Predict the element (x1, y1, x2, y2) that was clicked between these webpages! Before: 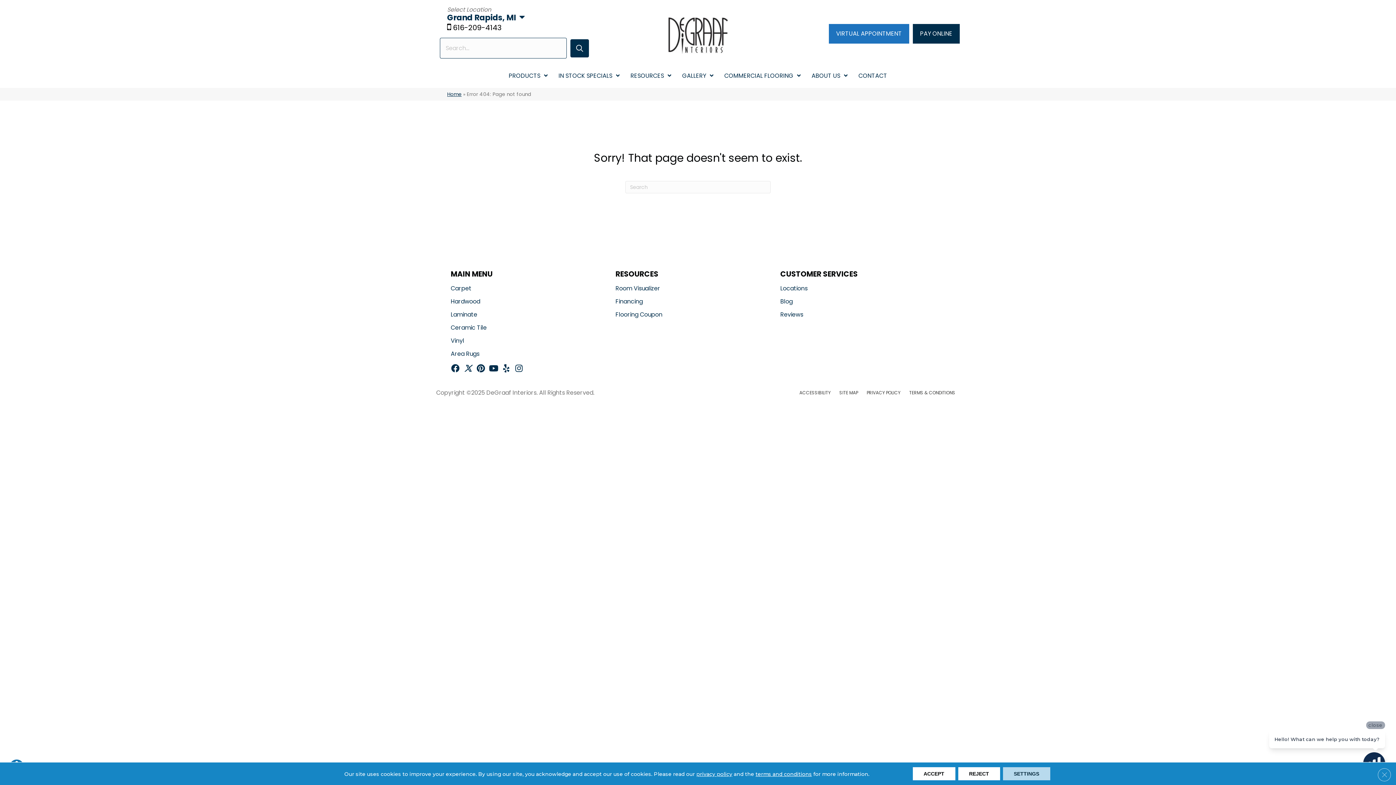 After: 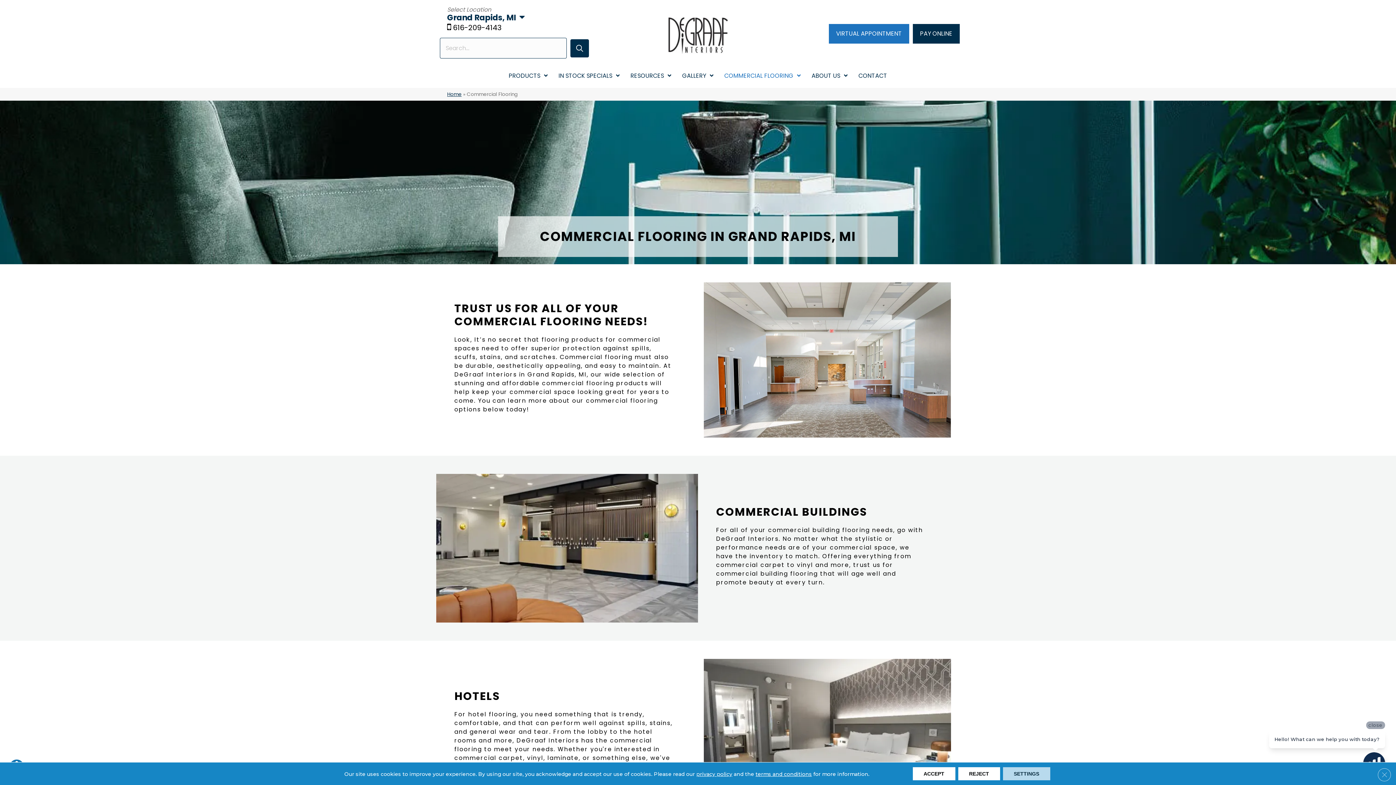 Action: bbox: (720, 69, 804, 82) label: COMMERCIAL FLOORING